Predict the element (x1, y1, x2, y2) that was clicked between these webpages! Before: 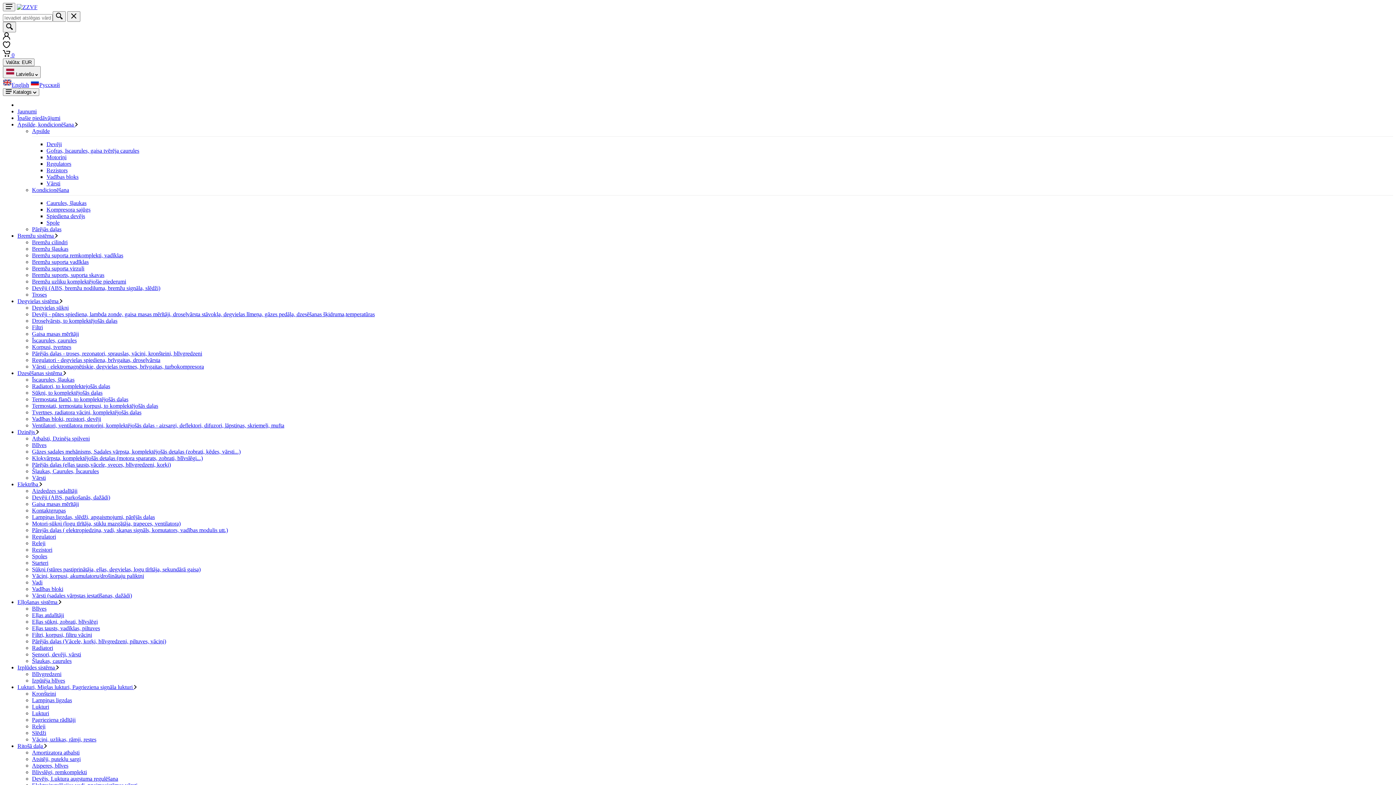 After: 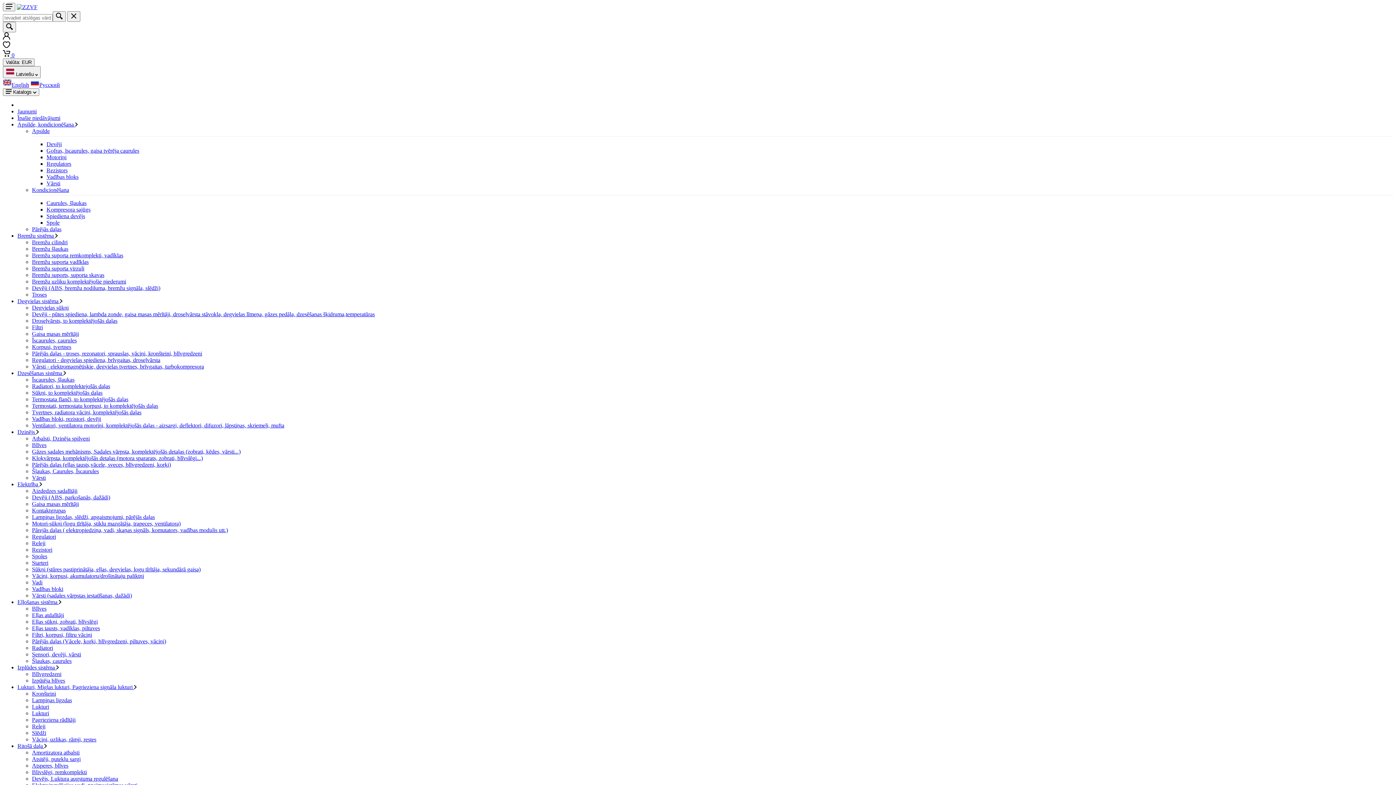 Action: bbox: (32, 357, 160, 363) label: Regulatori - degvielas spiediena, brīvgaitas, droseļvārsta